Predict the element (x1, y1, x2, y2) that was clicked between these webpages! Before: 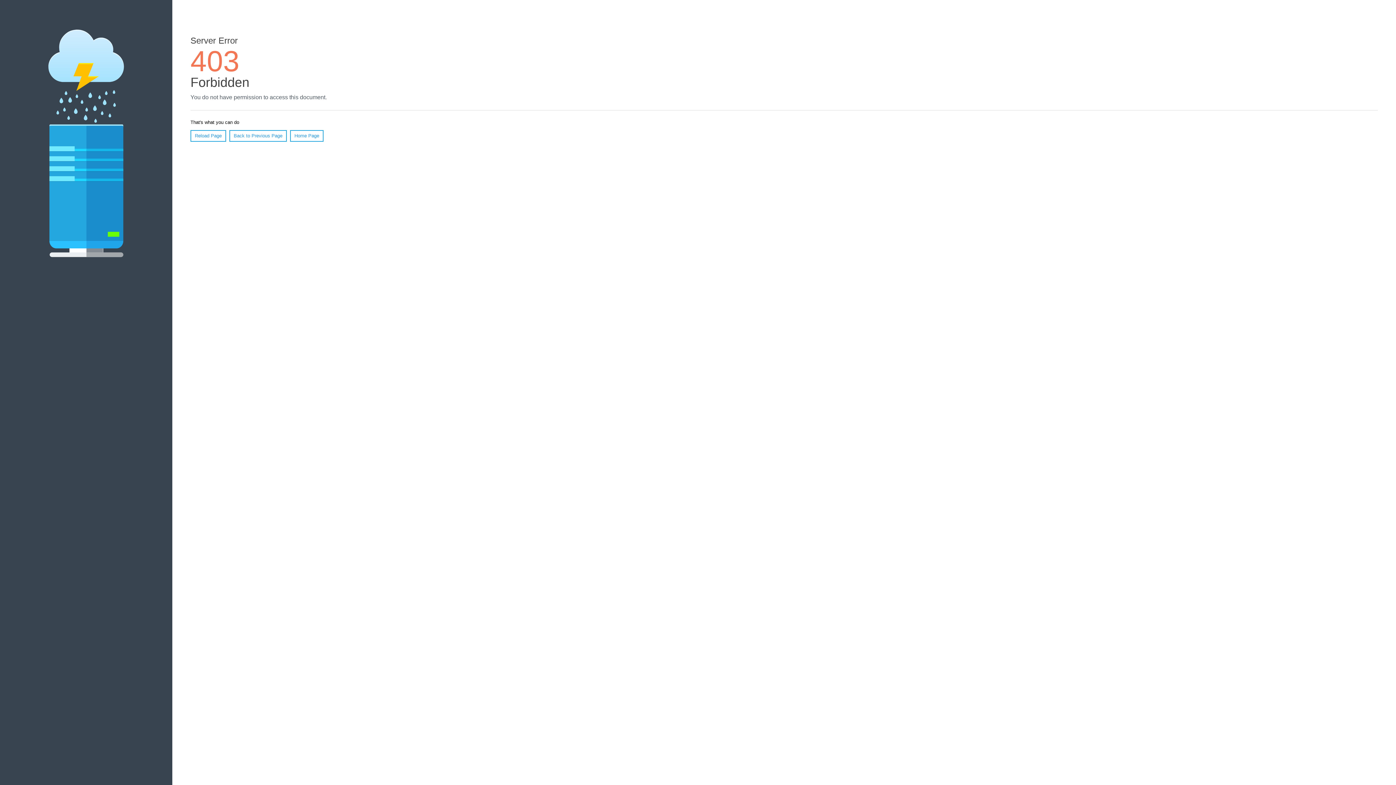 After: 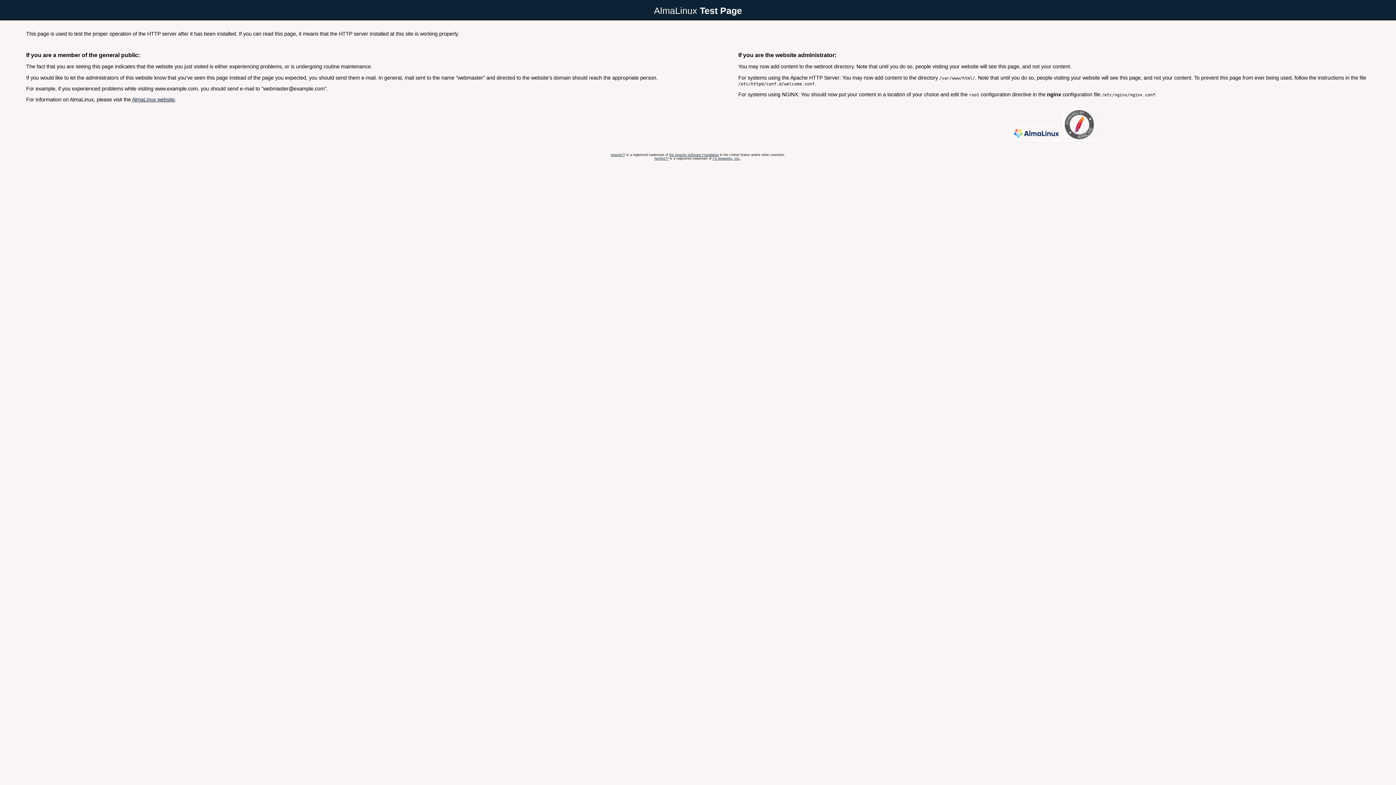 Action: label: Home Page bbox: (290, 130, 323, 141)